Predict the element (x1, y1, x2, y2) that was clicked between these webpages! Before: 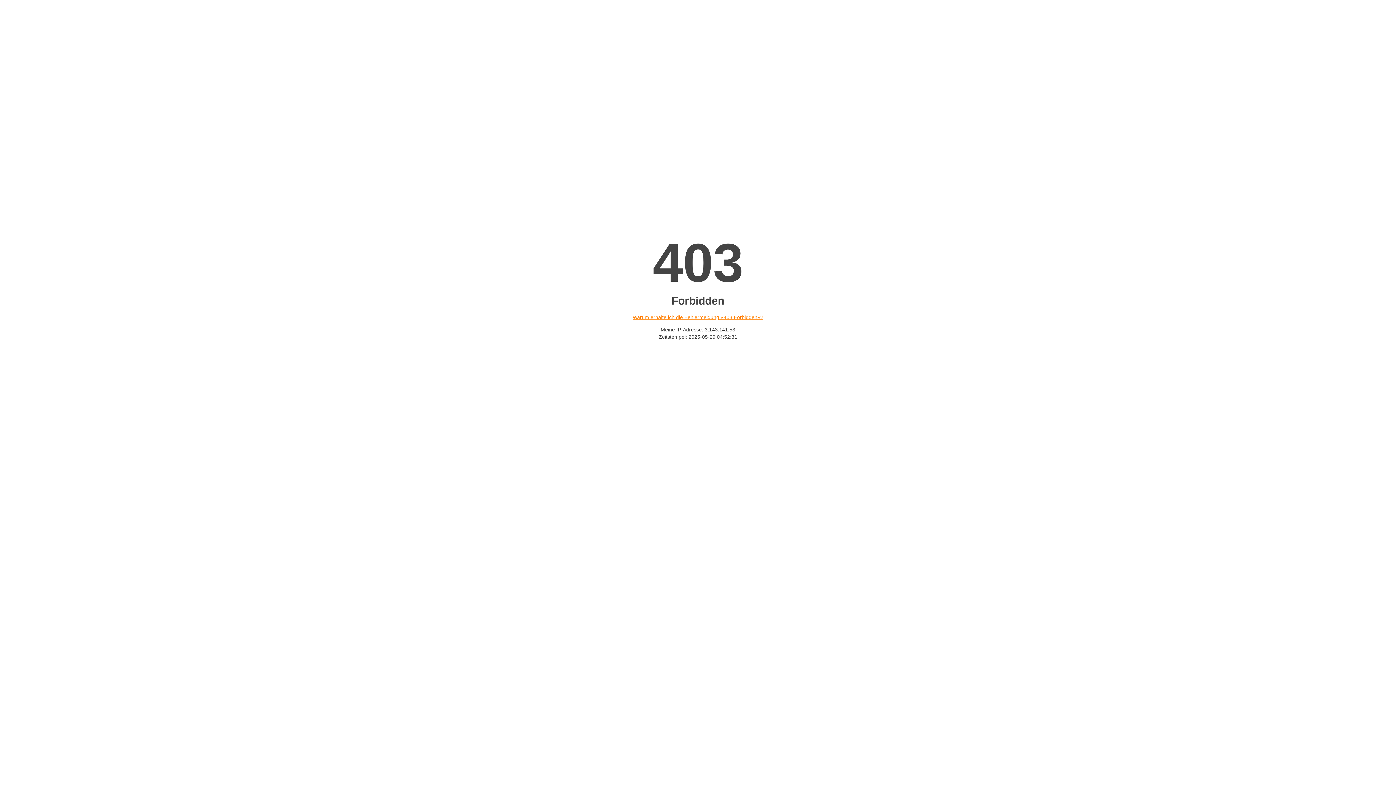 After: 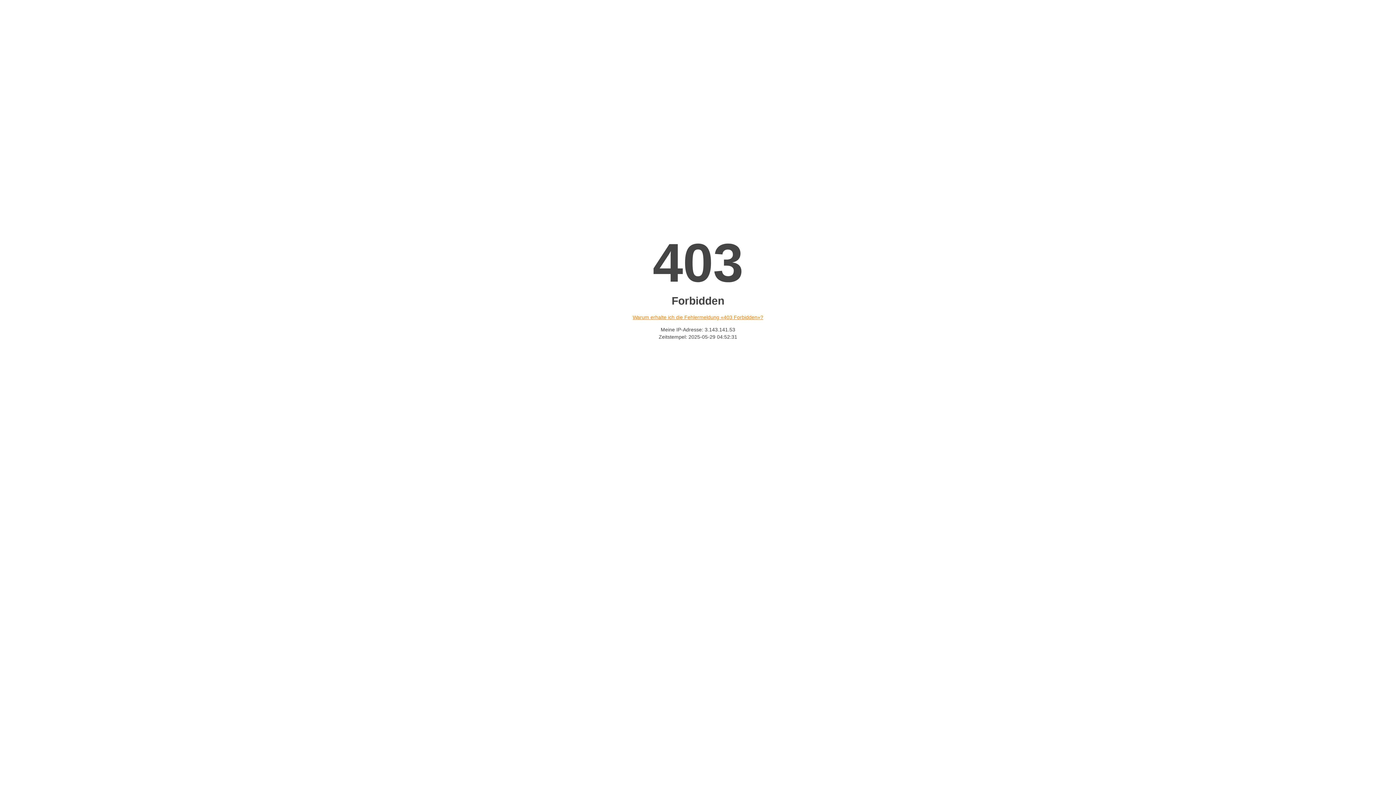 Action: label: Warum erhalte ich die Fehlermeldung «403 Forbidden»? bbox: (632, 314, 763, 320)